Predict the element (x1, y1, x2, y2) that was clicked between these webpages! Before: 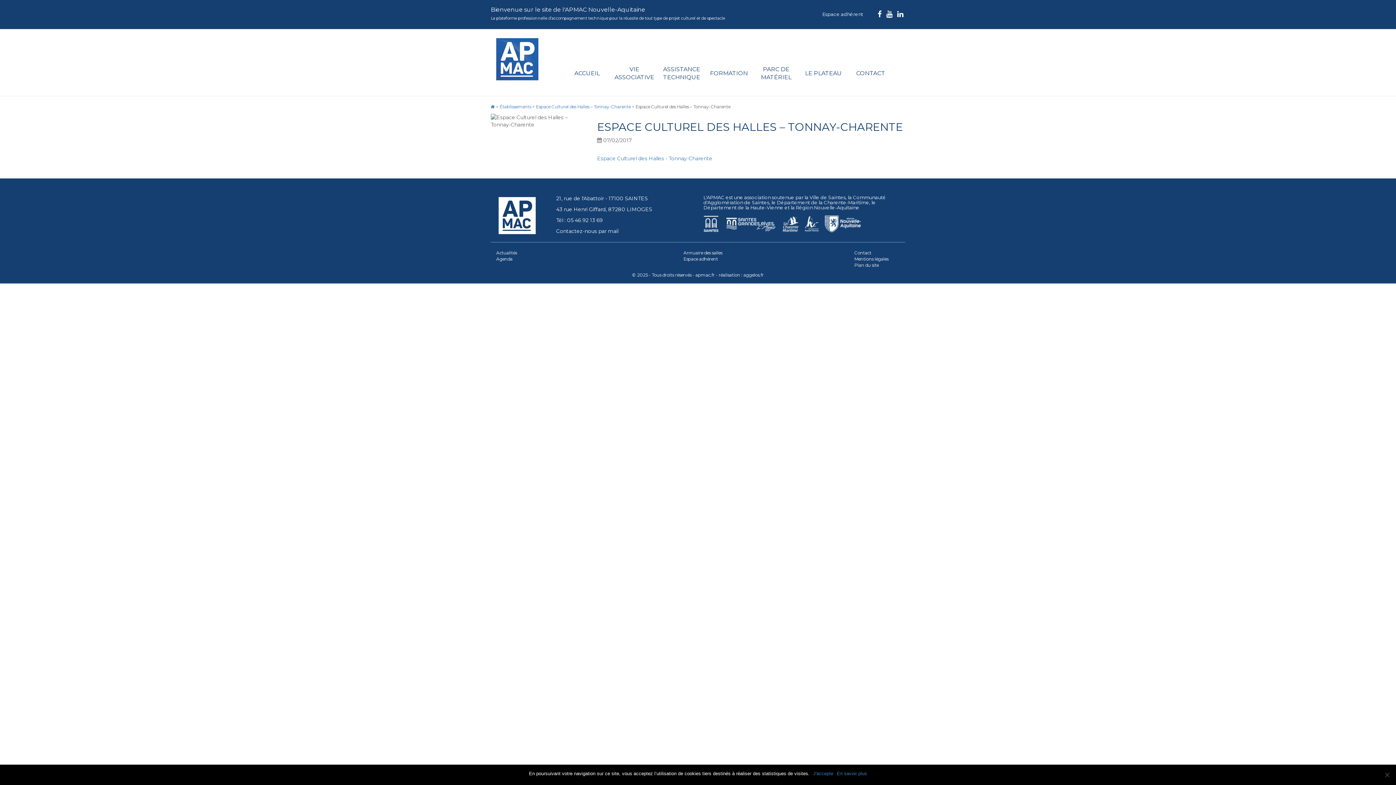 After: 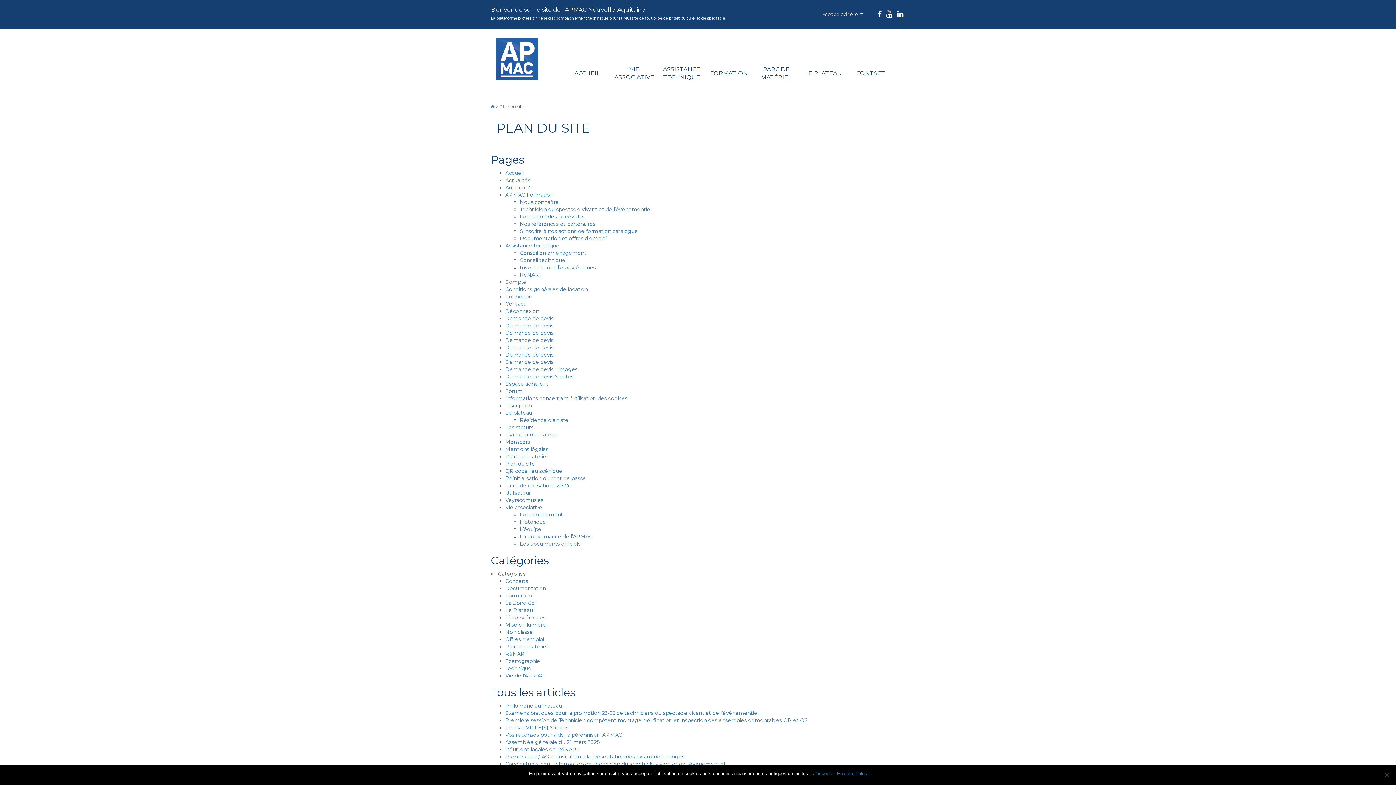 Action: bbox: (854, 262, 878, 268) label: Plan du site